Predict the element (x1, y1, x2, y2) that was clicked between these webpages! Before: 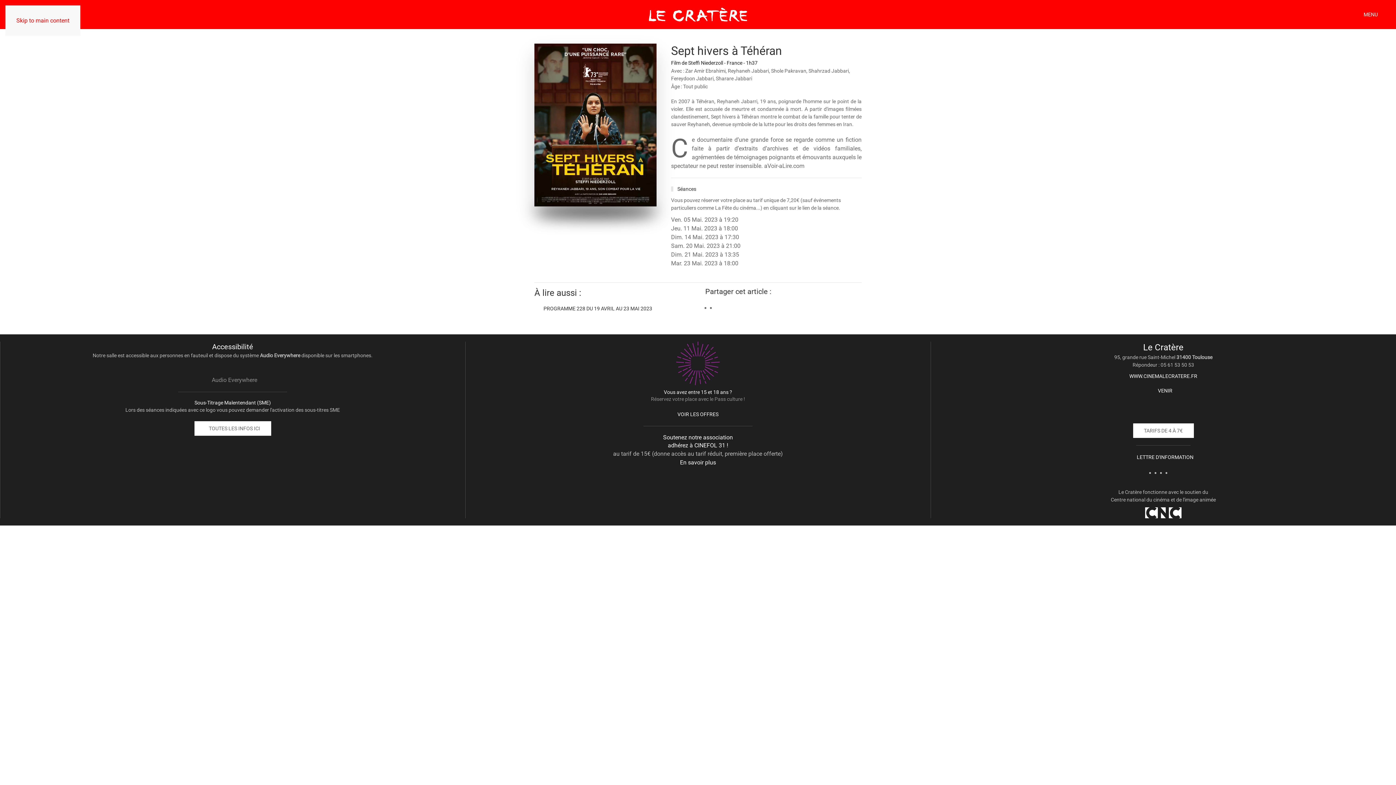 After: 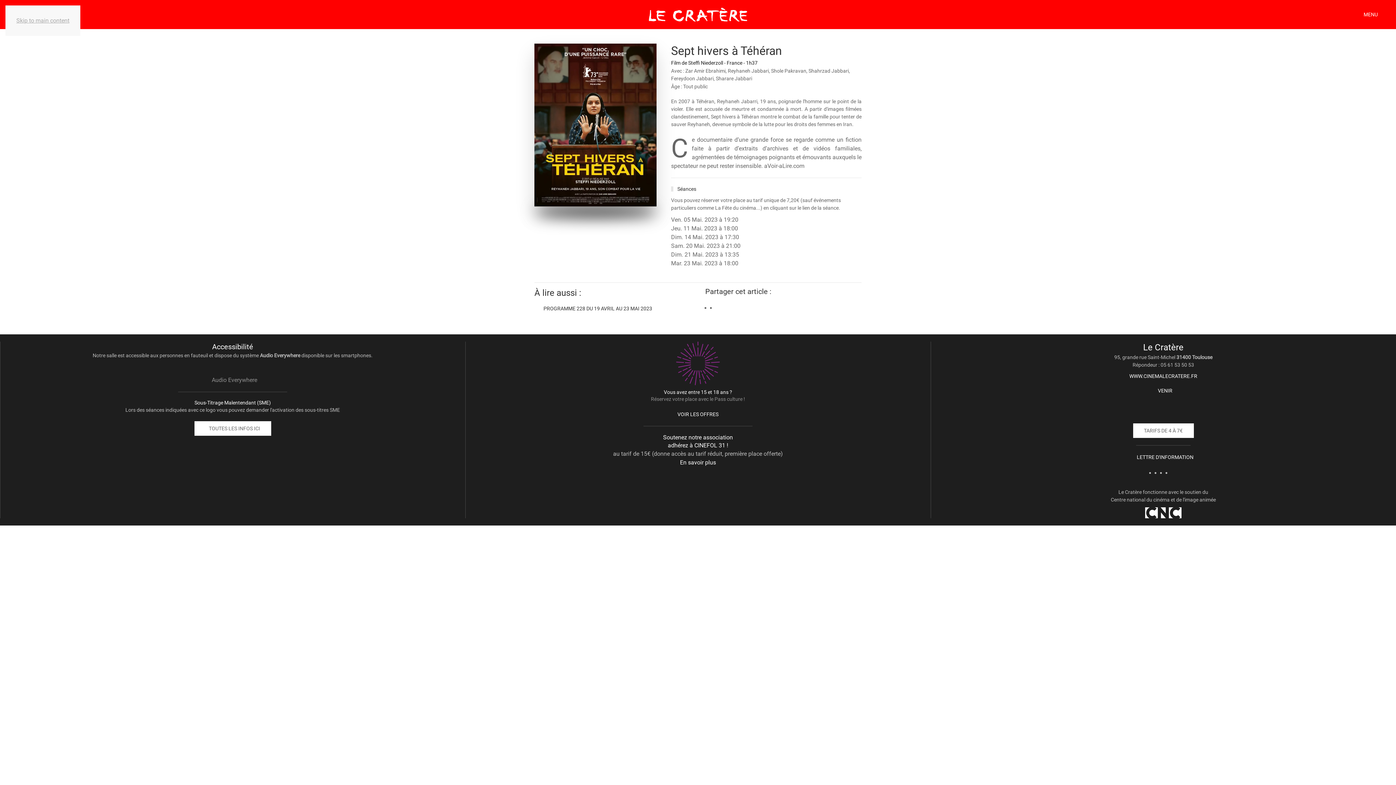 Action: label: Skip to main content bbox: (16, 17, 69, 24)